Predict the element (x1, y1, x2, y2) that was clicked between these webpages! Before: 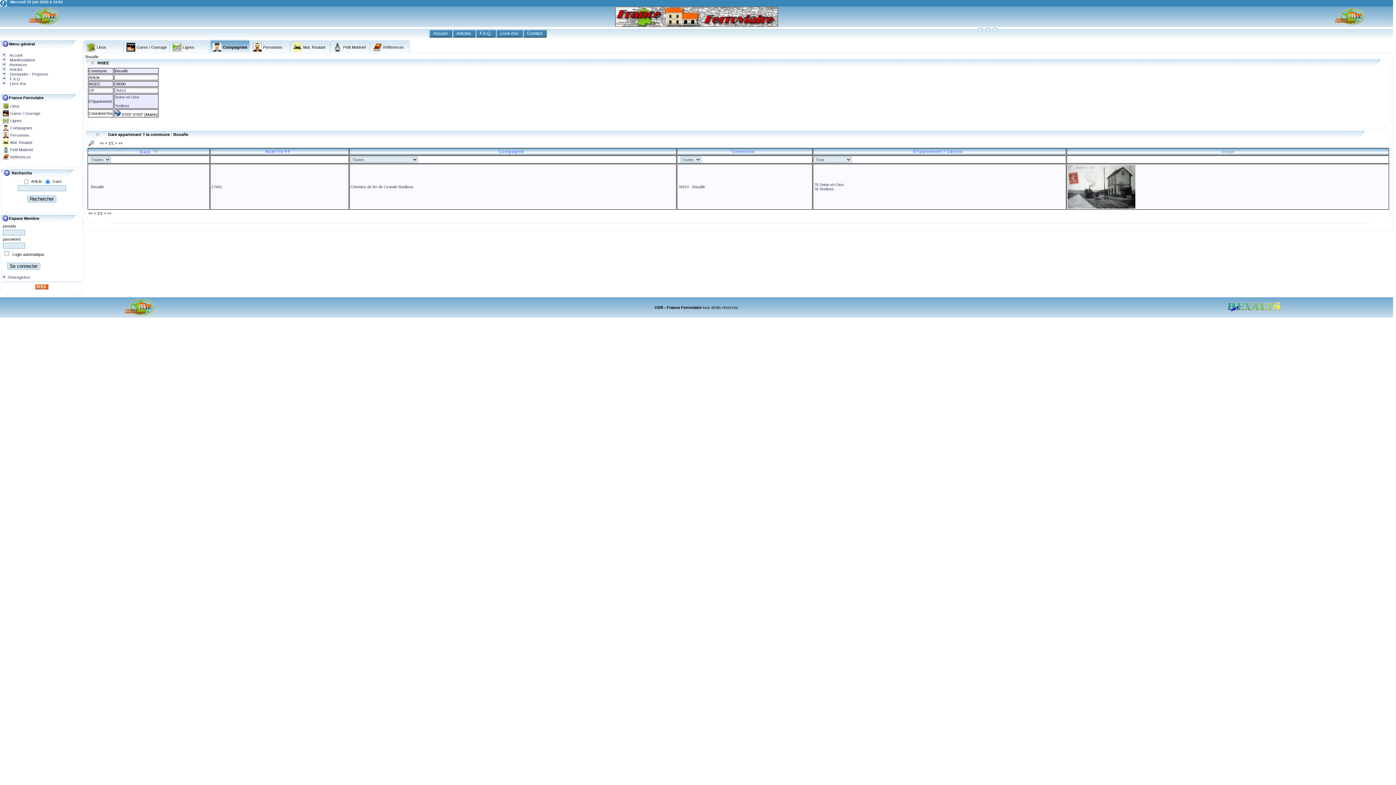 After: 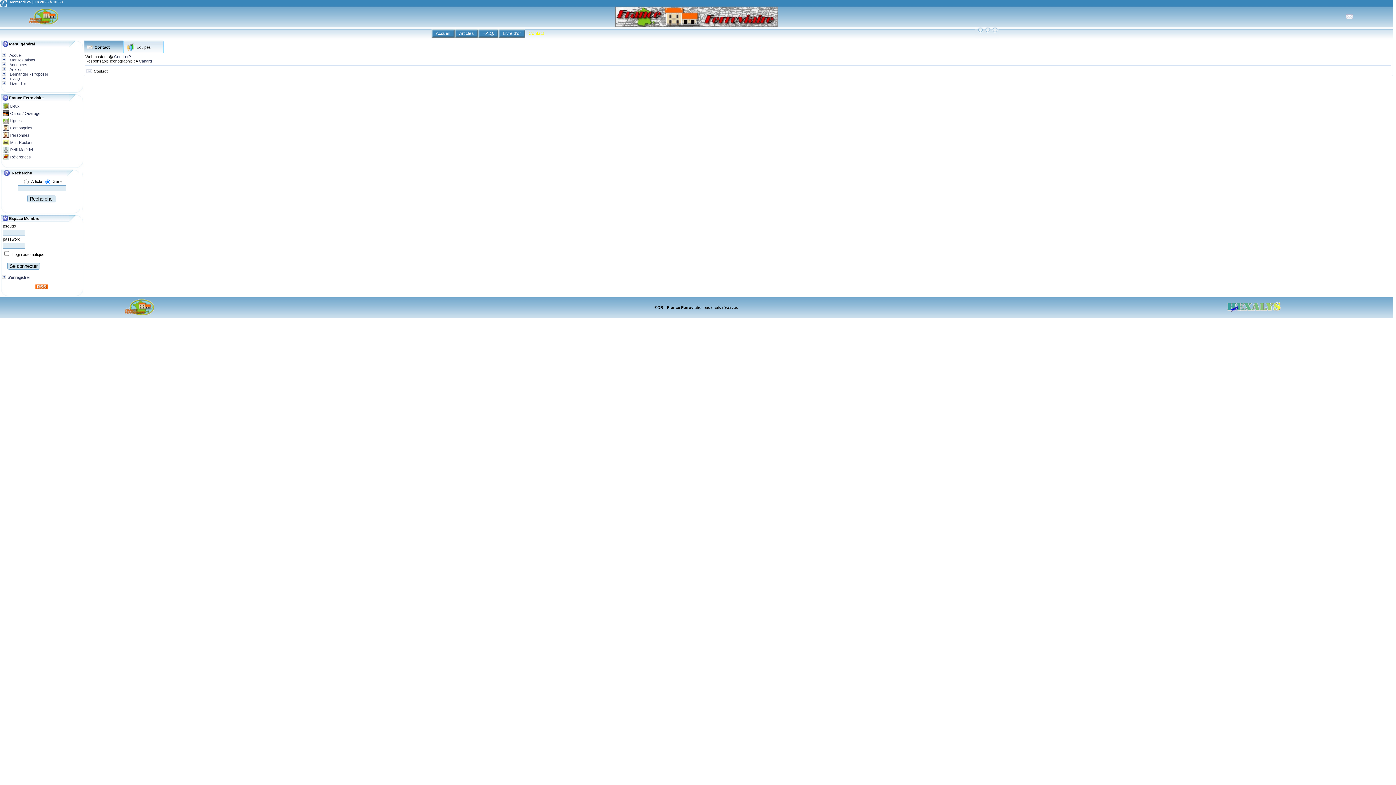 Action: label: Contact  bbox: (527, 30, 543, 36)